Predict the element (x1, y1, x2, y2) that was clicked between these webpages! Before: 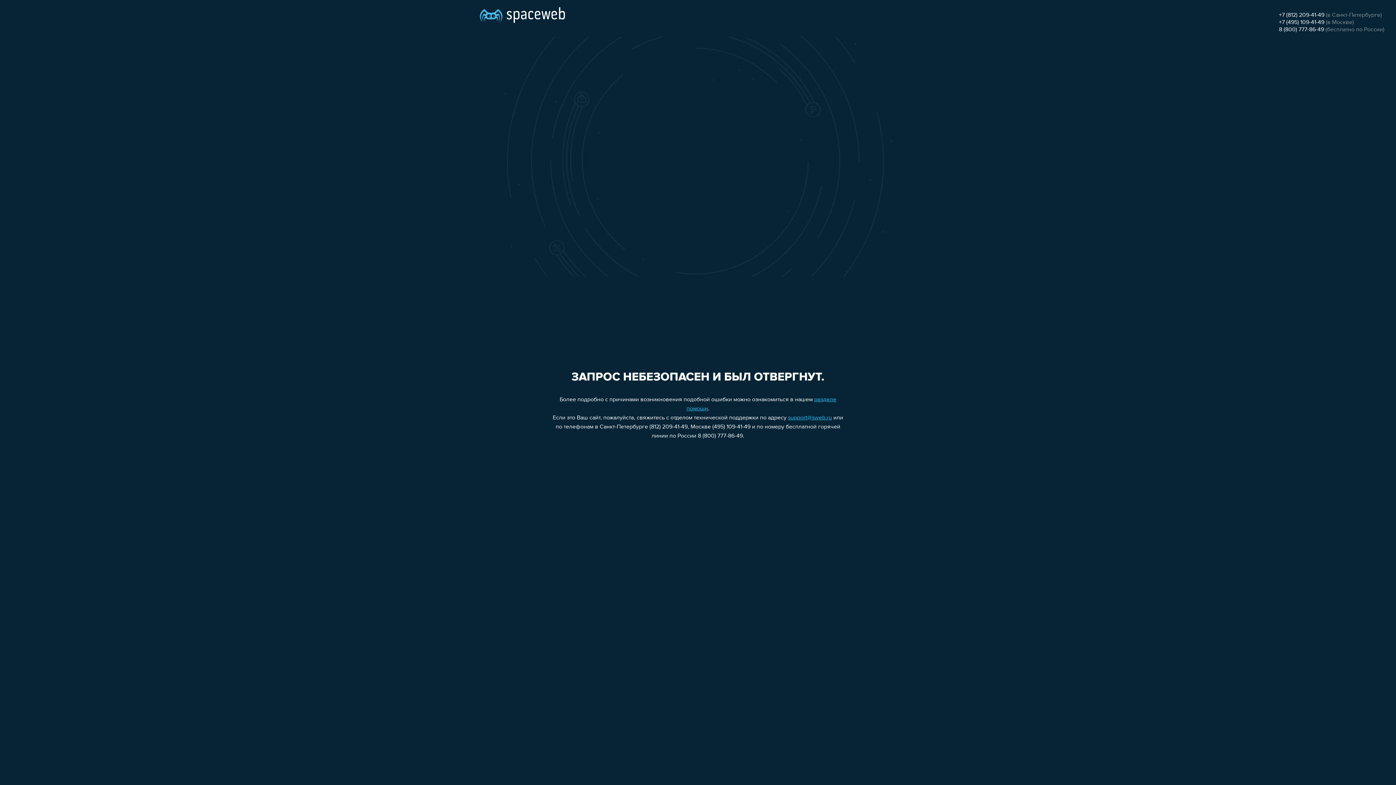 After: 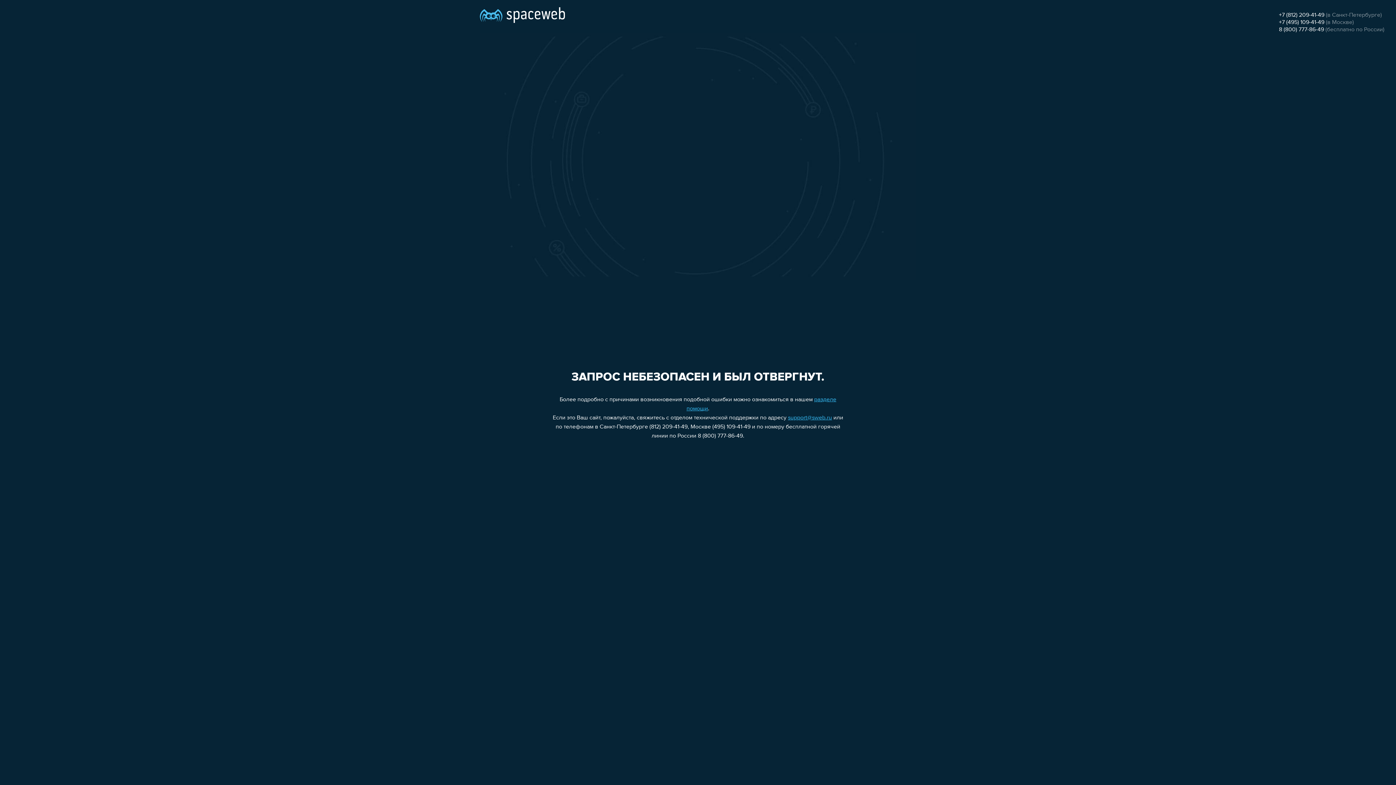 Action: bbox: (788, 415, 832, 421) label: support@sweb.ru